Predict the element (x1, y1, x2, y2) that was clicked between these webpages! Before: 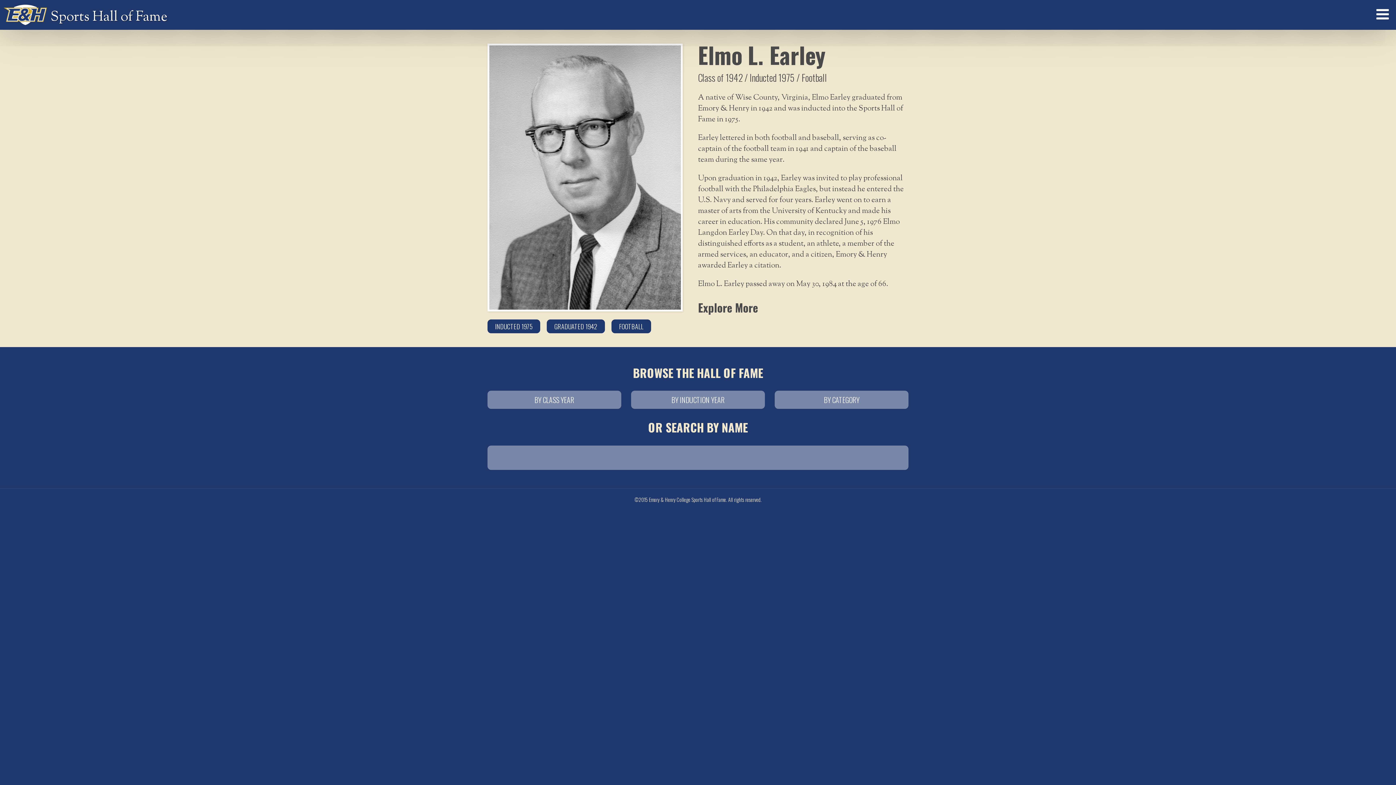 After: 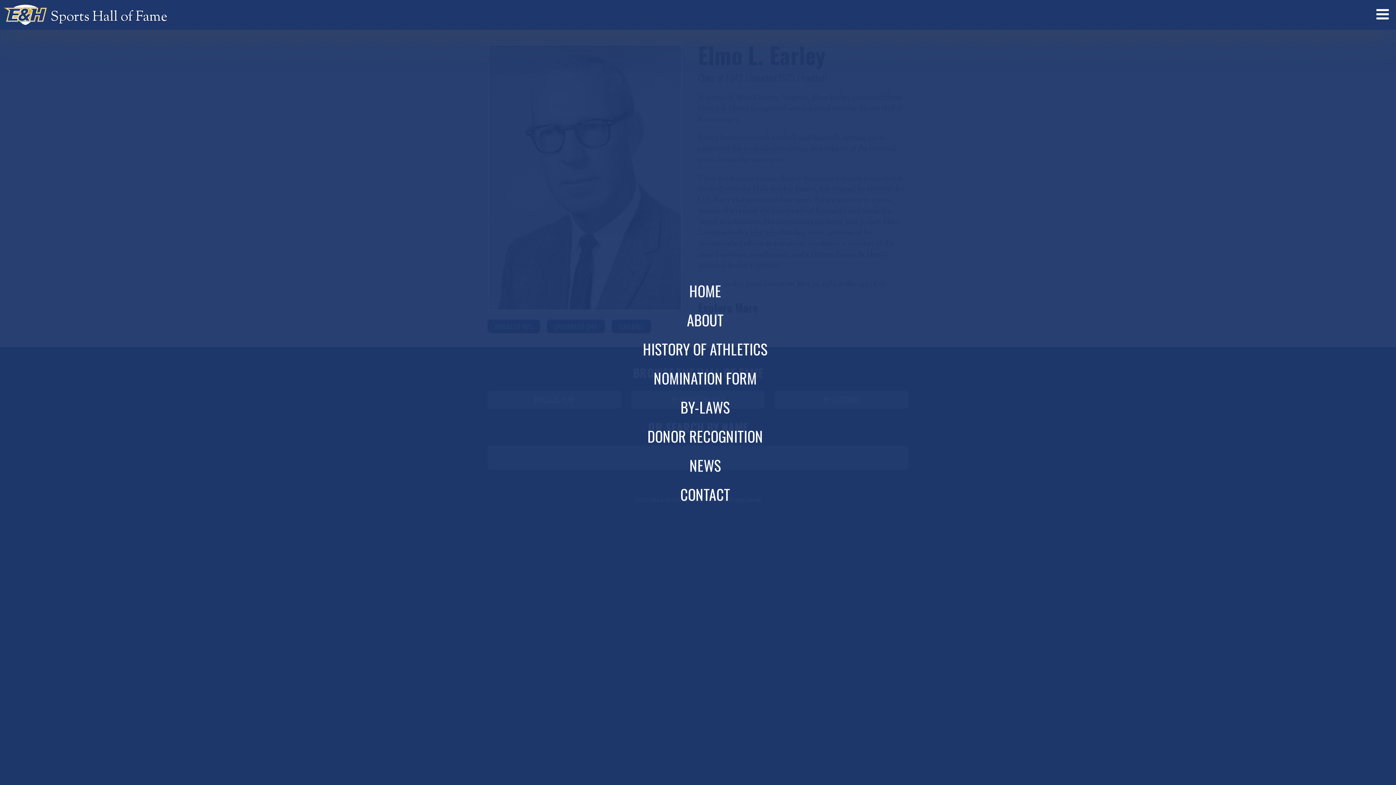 Action: bbox: (1376, 5, 1389, 26)